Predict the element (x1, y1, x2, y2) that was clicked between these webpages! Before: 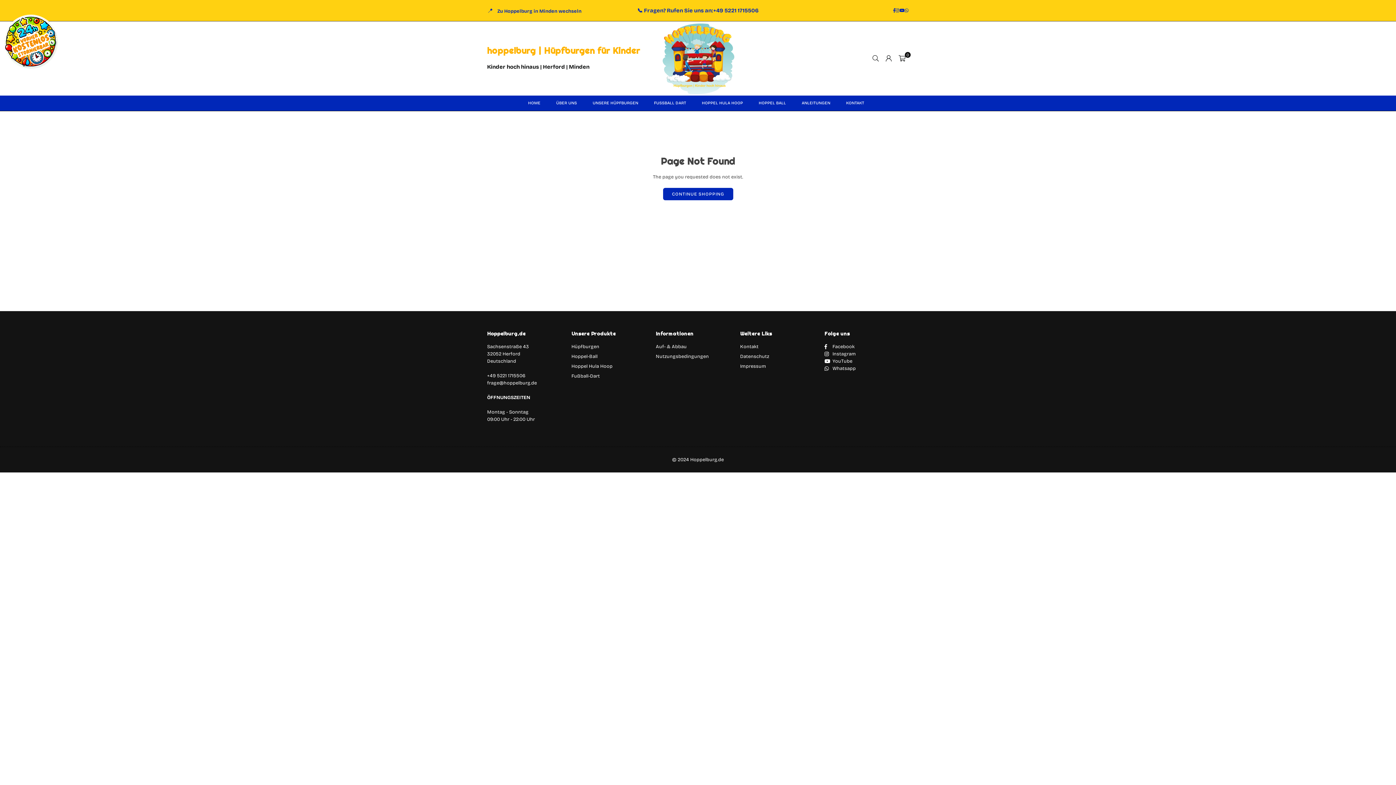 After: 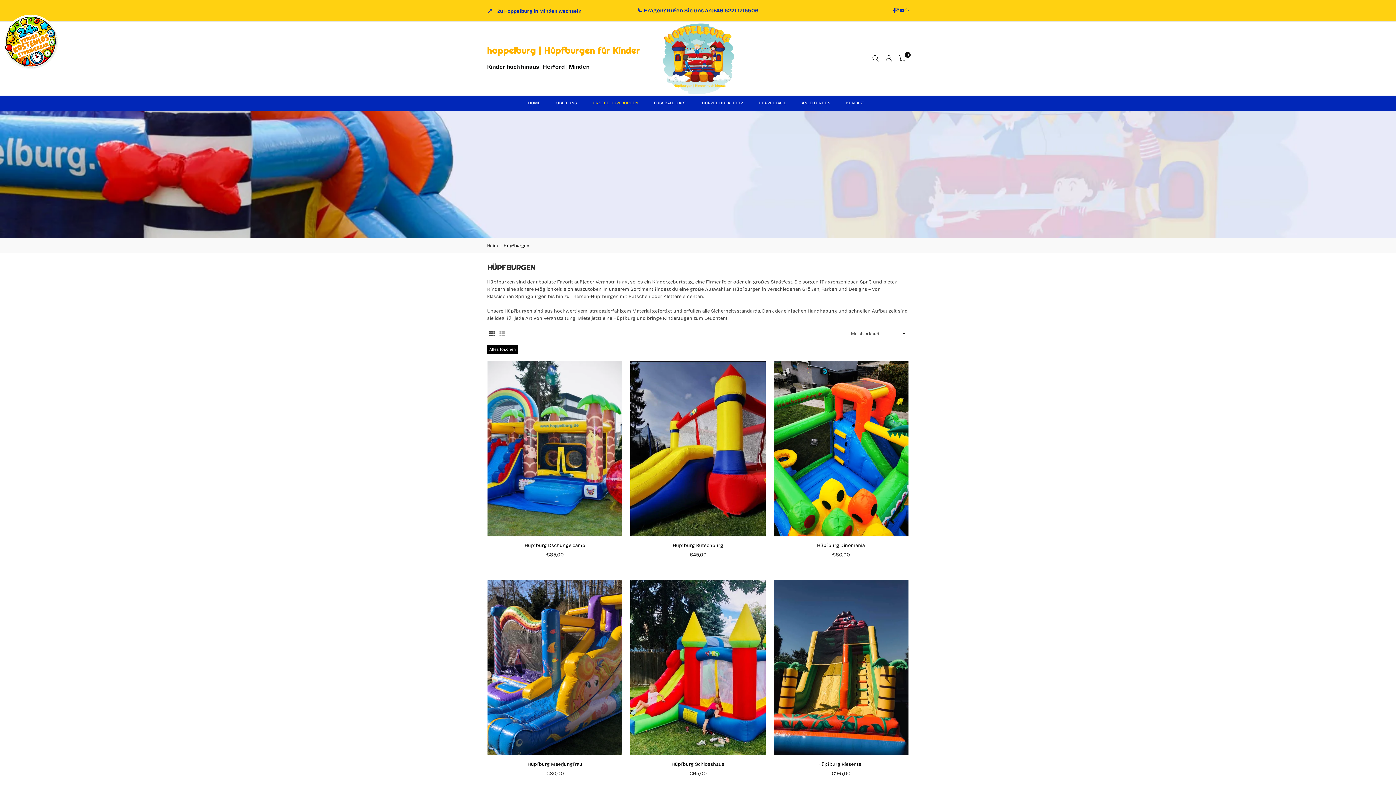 Action: label: UNSERE HÜPFBURGEN bbox: (587, 95, 643, 110)